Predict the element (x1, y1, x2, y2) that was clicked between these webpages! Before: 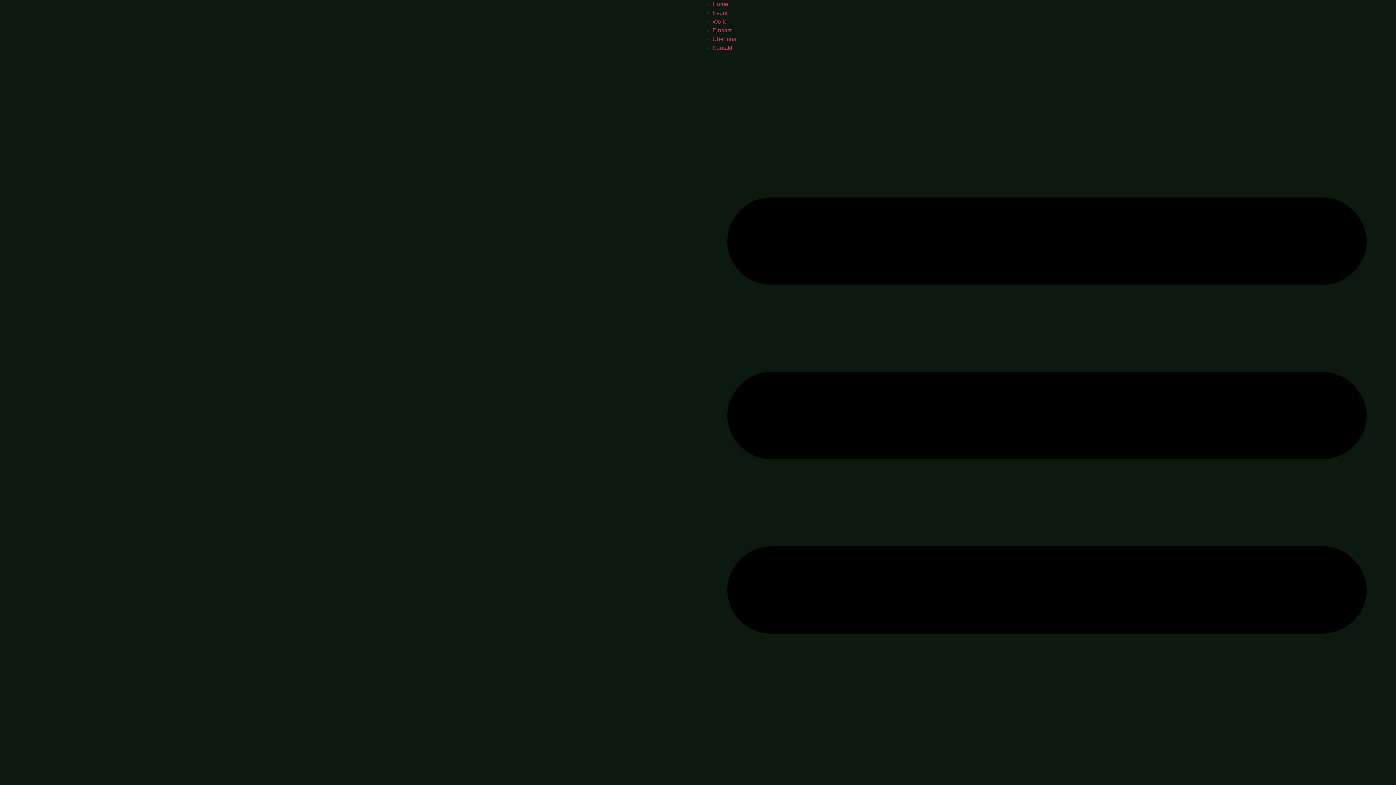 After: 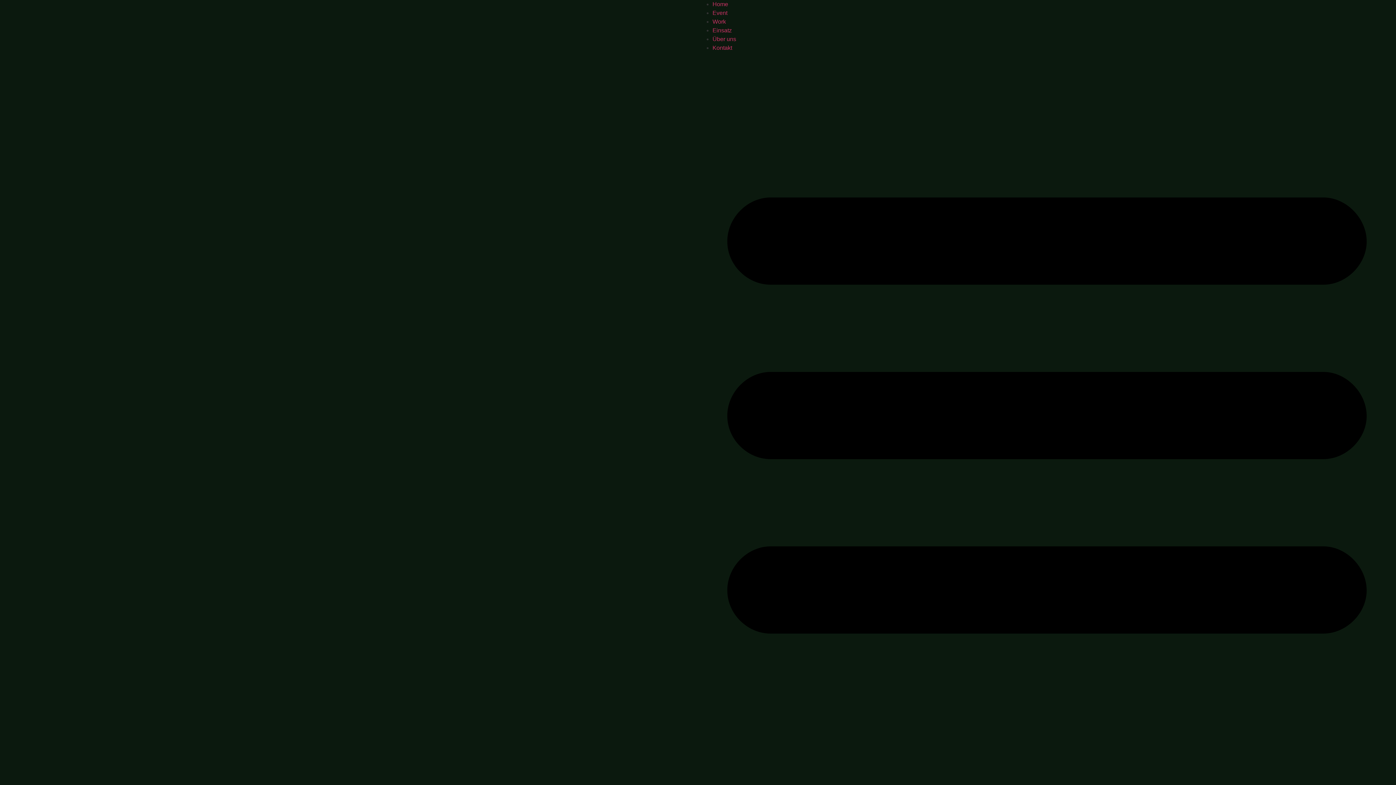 Action: bbox: (712, 27, 732, 33) label: Einsatz